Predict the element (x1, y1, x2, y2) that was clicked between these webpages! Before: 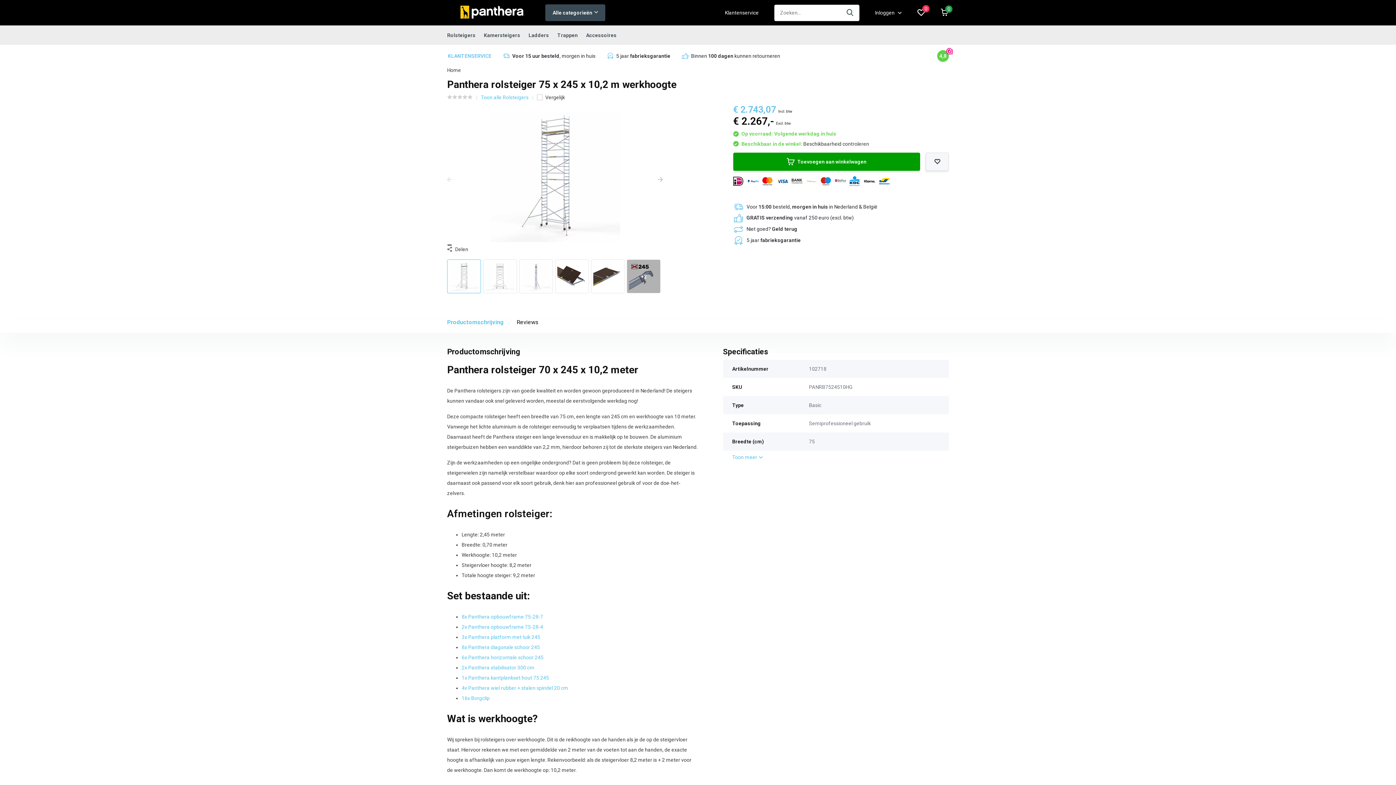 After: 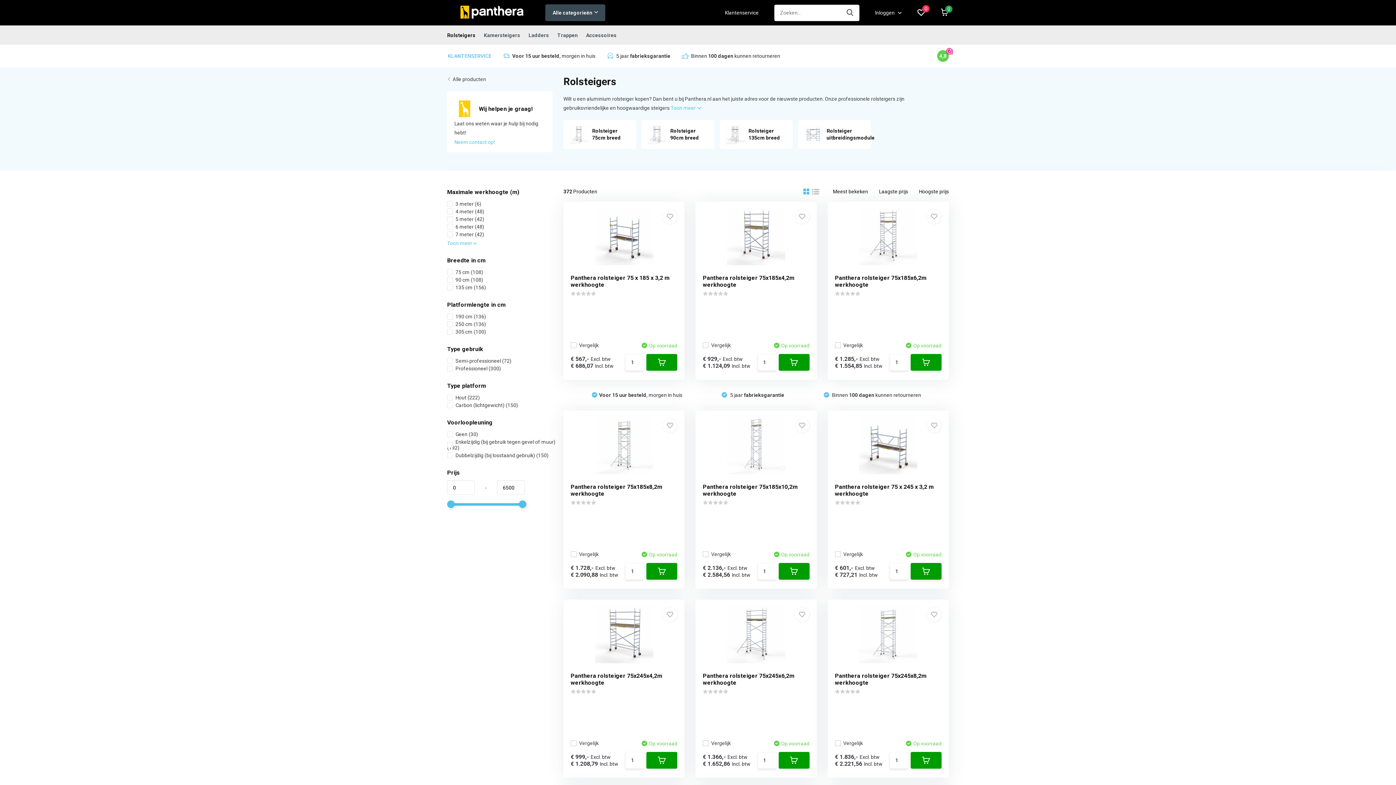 Action: bbox: (447, 25, 475, 44) label: Rolsteigers